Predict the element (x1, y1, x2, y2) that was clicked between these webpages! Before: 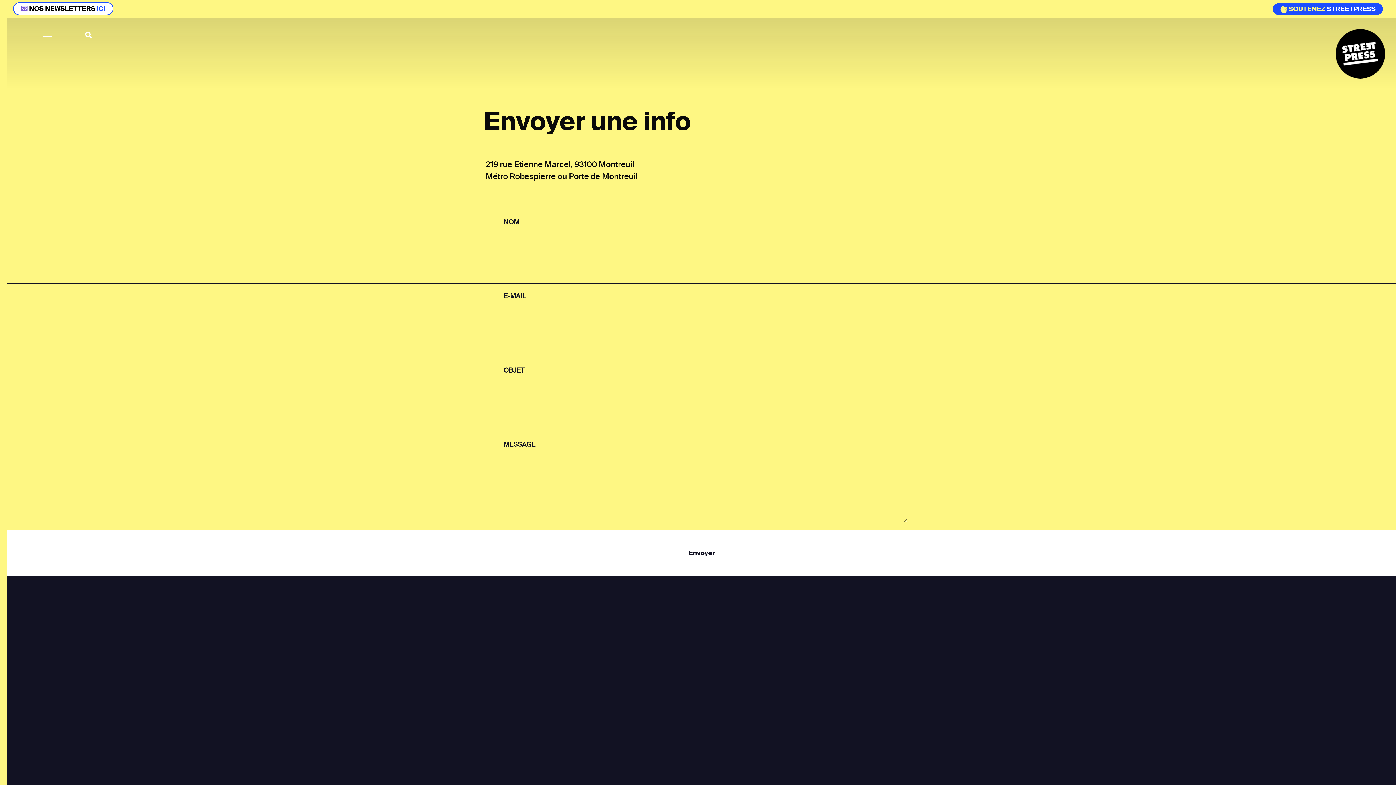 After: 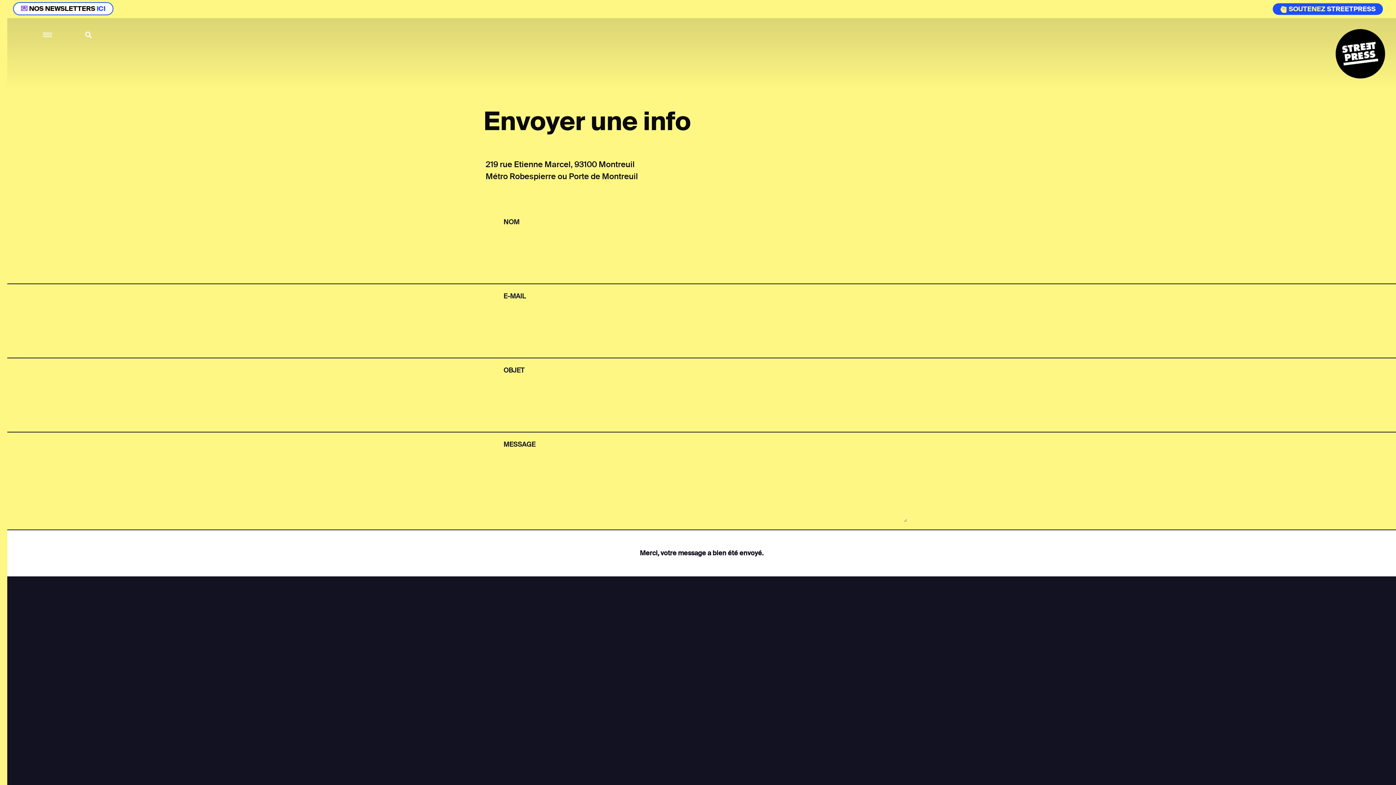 Action: bbox: (7, 530, 1396, 576) label: Envoyer